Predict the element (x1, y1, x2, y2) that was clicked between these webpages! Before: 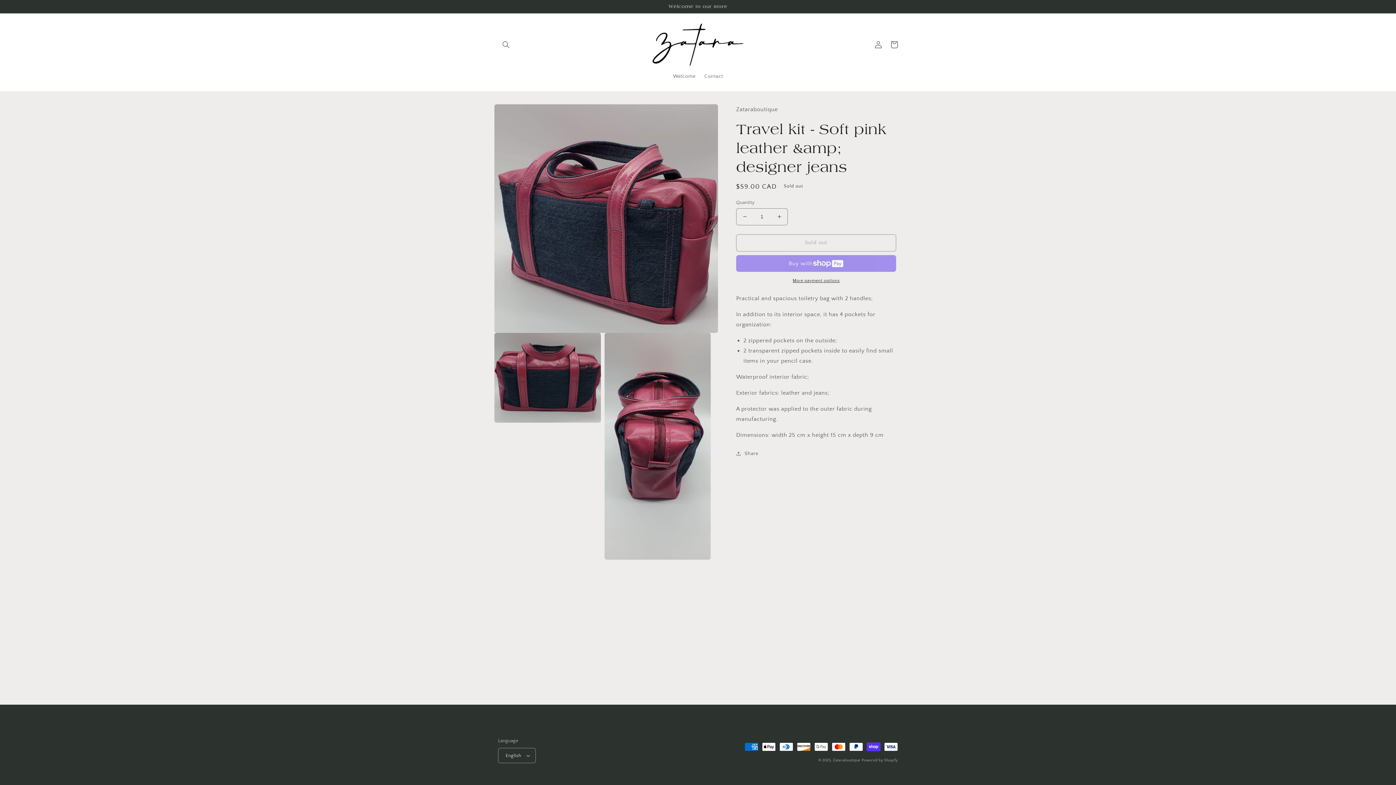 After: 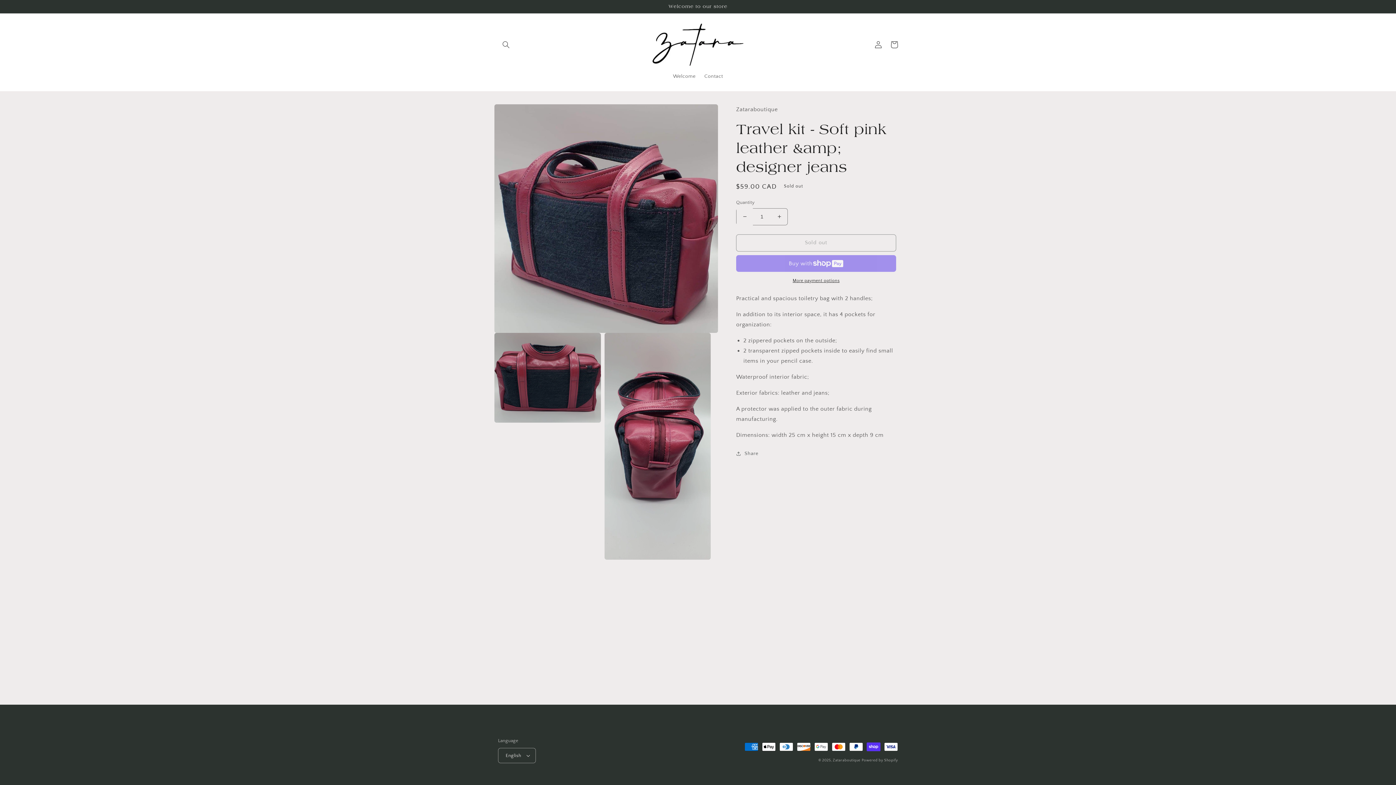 Action: bbox: (736, 208, 753, 225) label: Decrease quantity for Travel kit - Soft pink leather &amp; designer jeans